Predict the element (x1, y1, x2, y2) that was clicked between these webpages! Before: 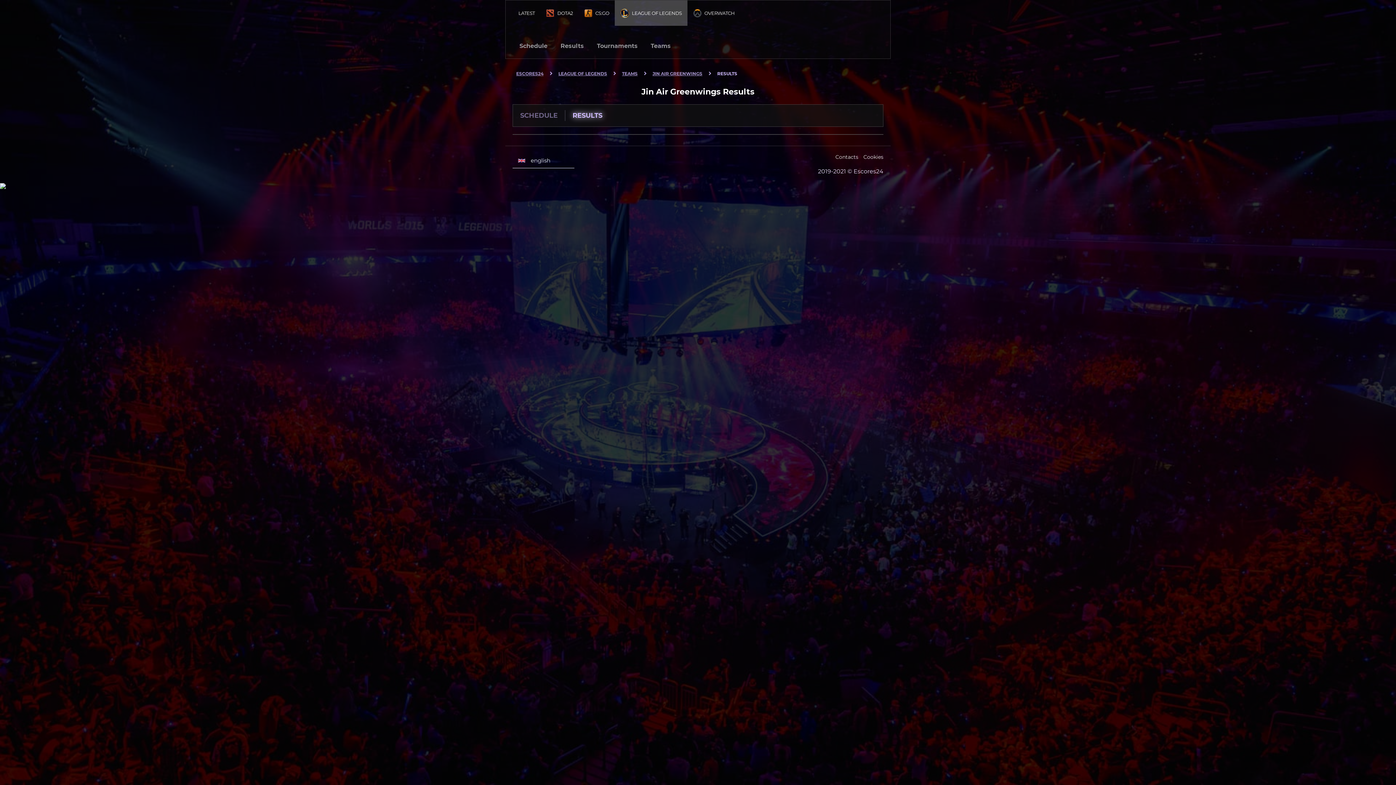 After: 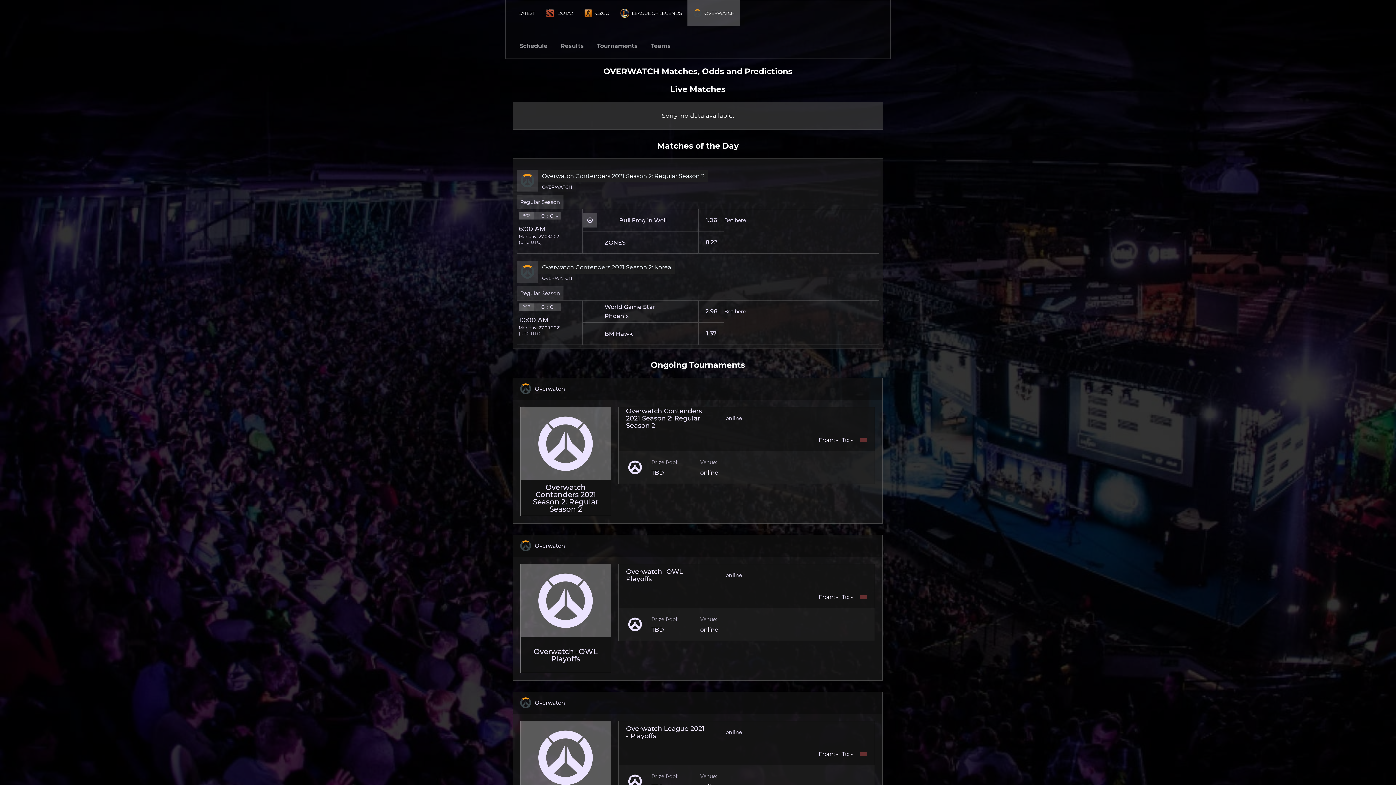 Action: bbox: (687, 0, 740, 25) label: OVERWATCH